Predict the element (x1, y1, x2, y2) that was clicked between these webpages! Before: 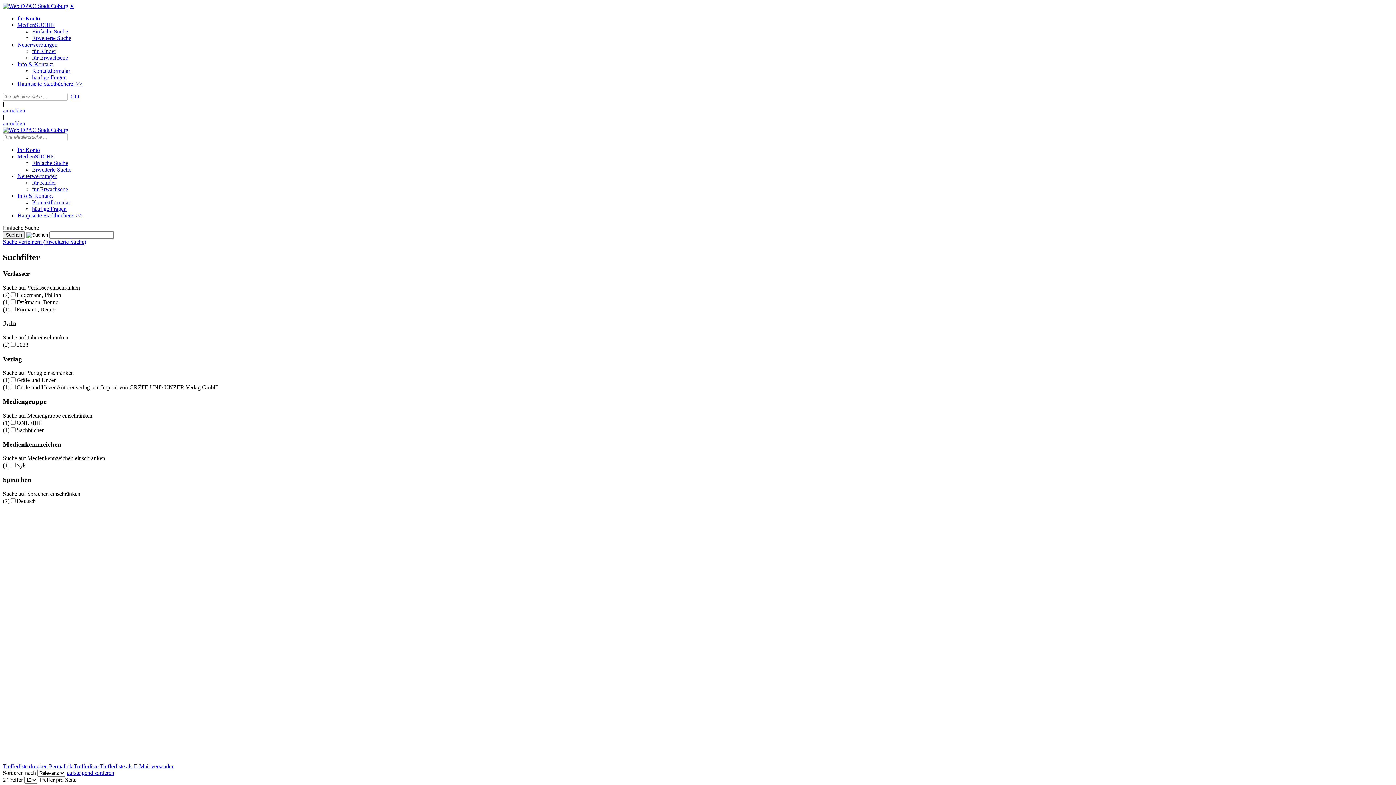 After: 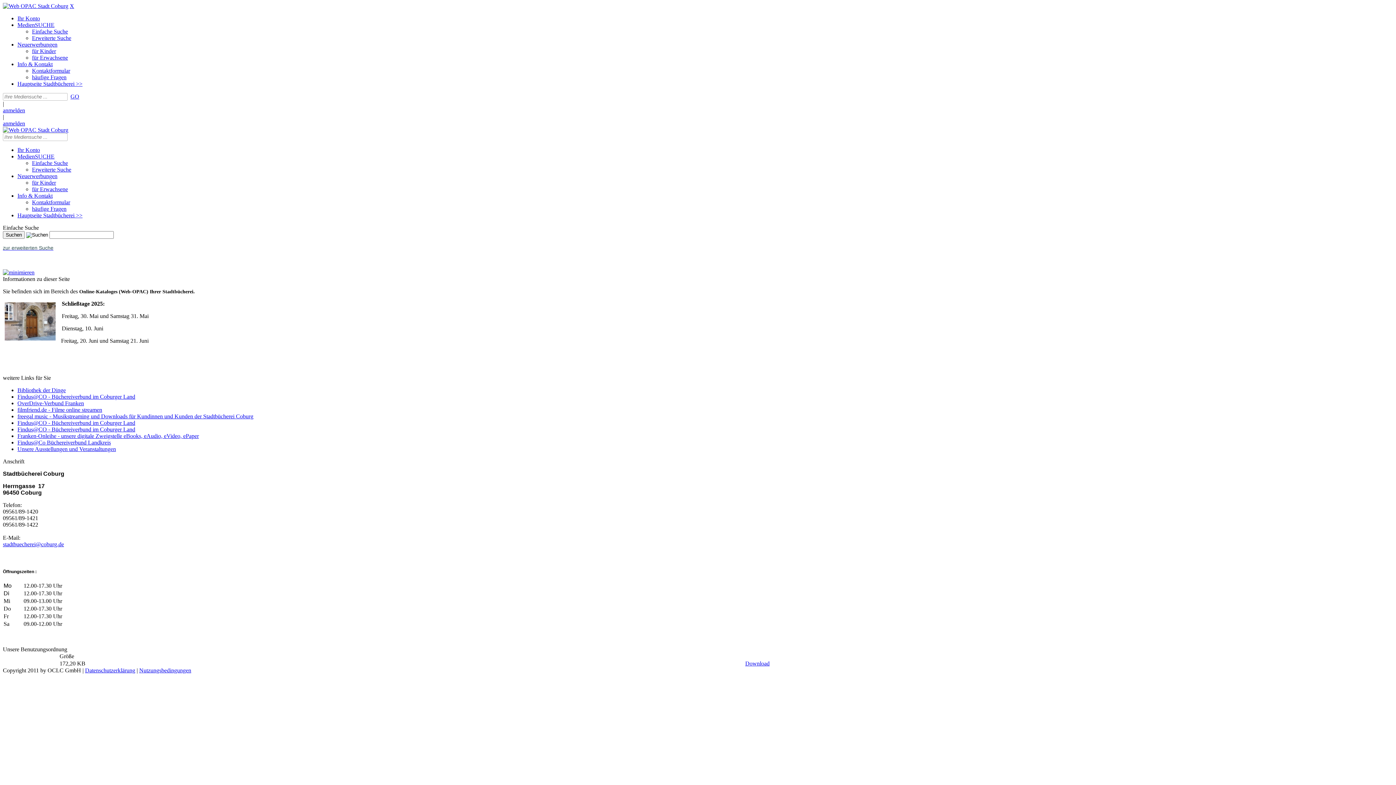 Action: bbox: (70, 93, 79, 99) label: Suchen